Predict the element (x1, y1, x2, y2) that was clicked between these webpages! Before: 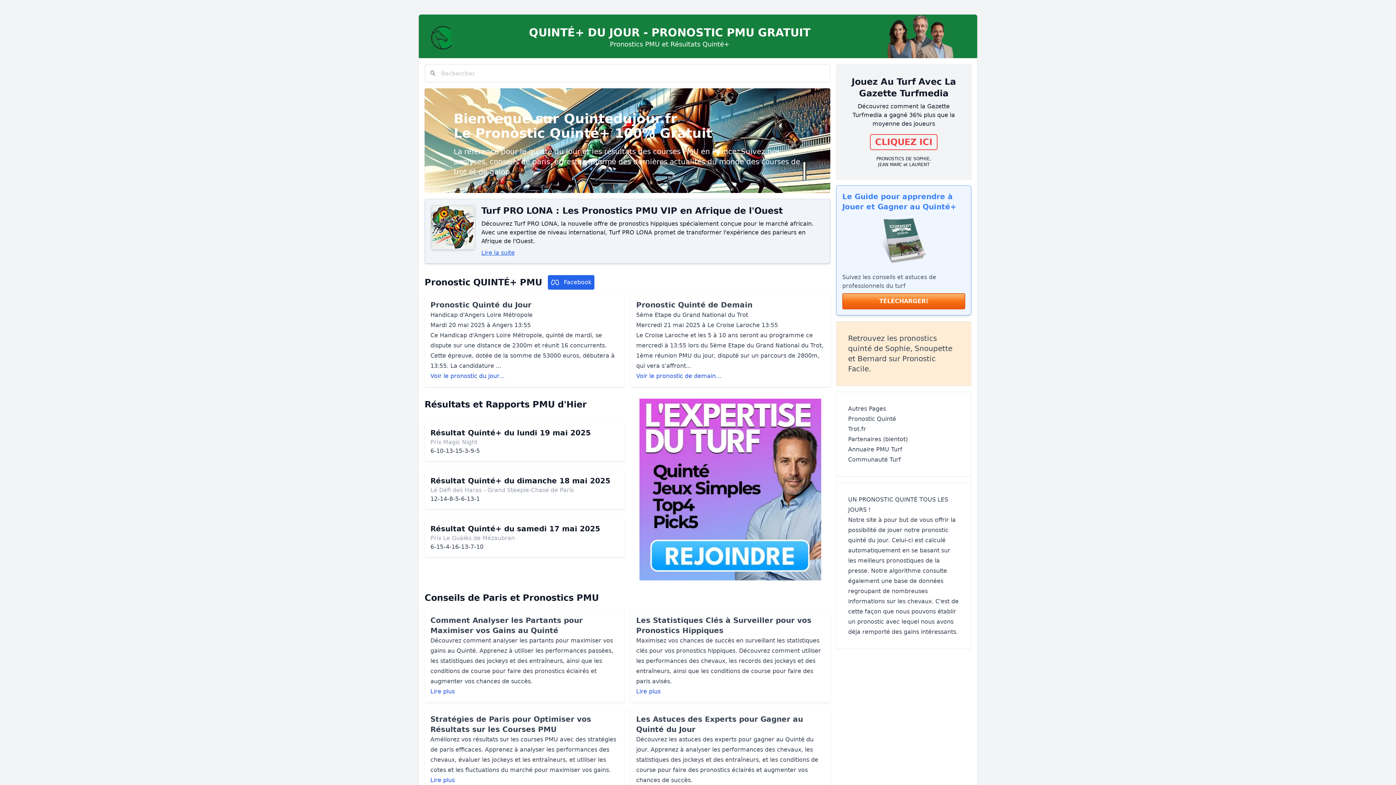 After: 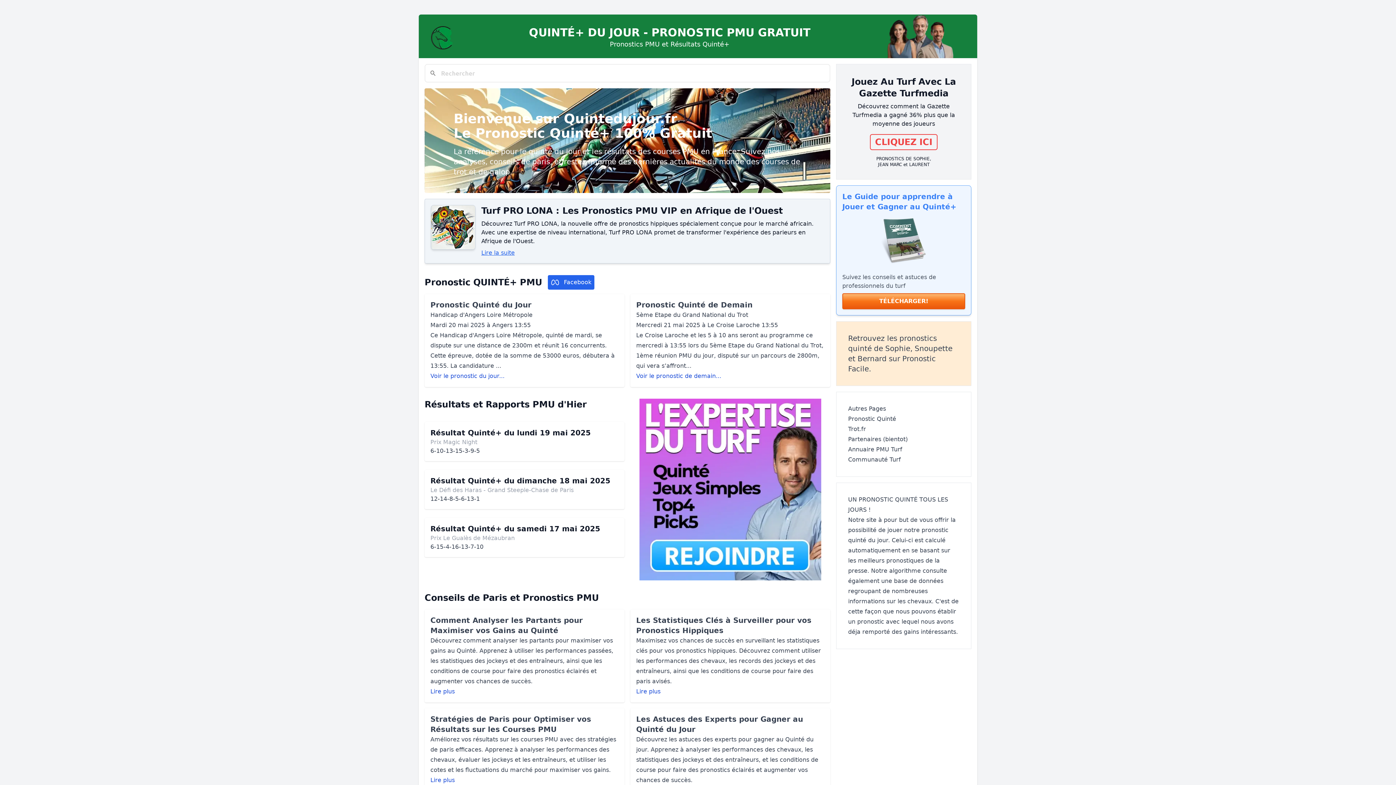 Action: bbox: (430, 14, 954, 58) label: QUINTÉ+ DU JOUR - PRONOSTIC PMU GRATUIT

Pronostics PMU et Résultats Quinté+